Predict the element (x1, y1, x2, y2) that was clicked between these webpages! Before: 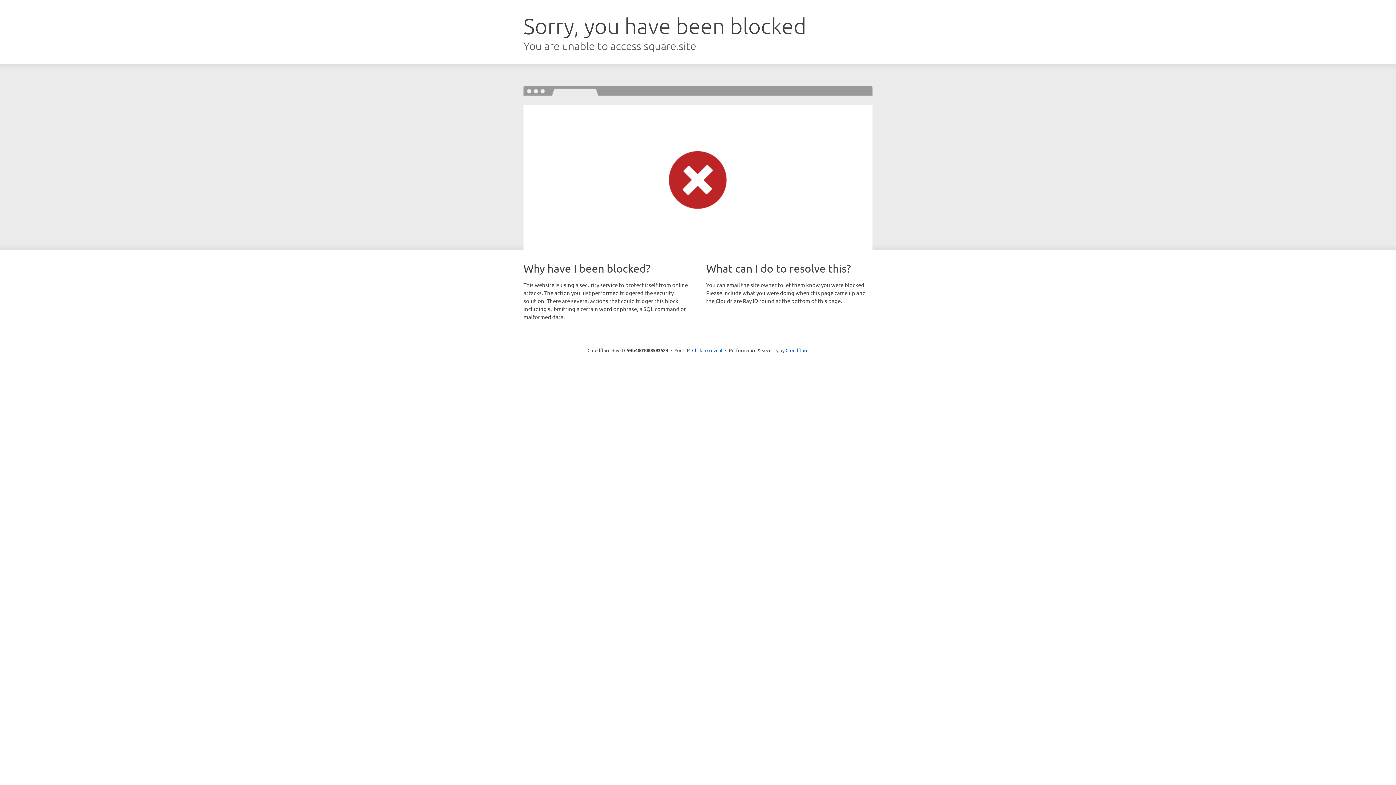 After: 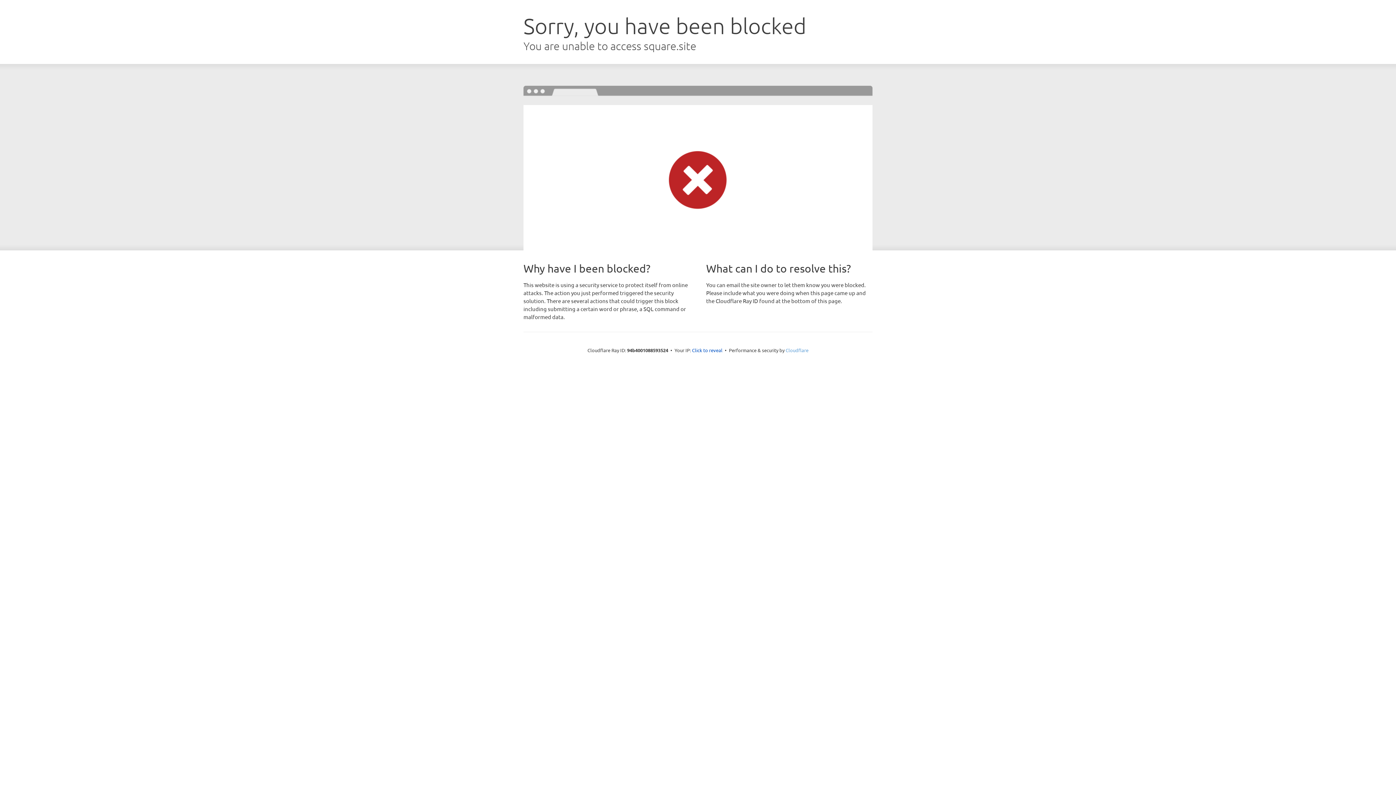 Action: bbox: (785, 347, 808, 353) label: Cloudflare